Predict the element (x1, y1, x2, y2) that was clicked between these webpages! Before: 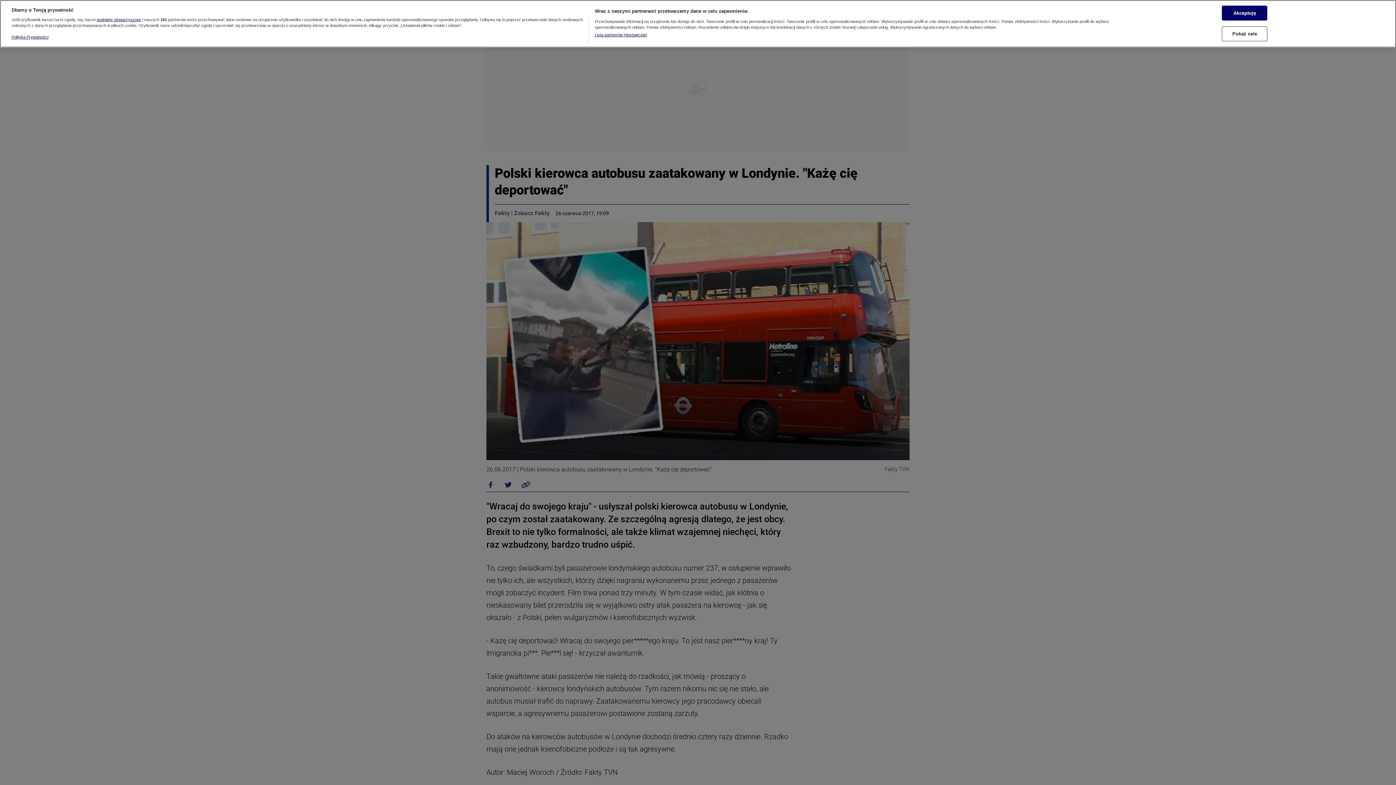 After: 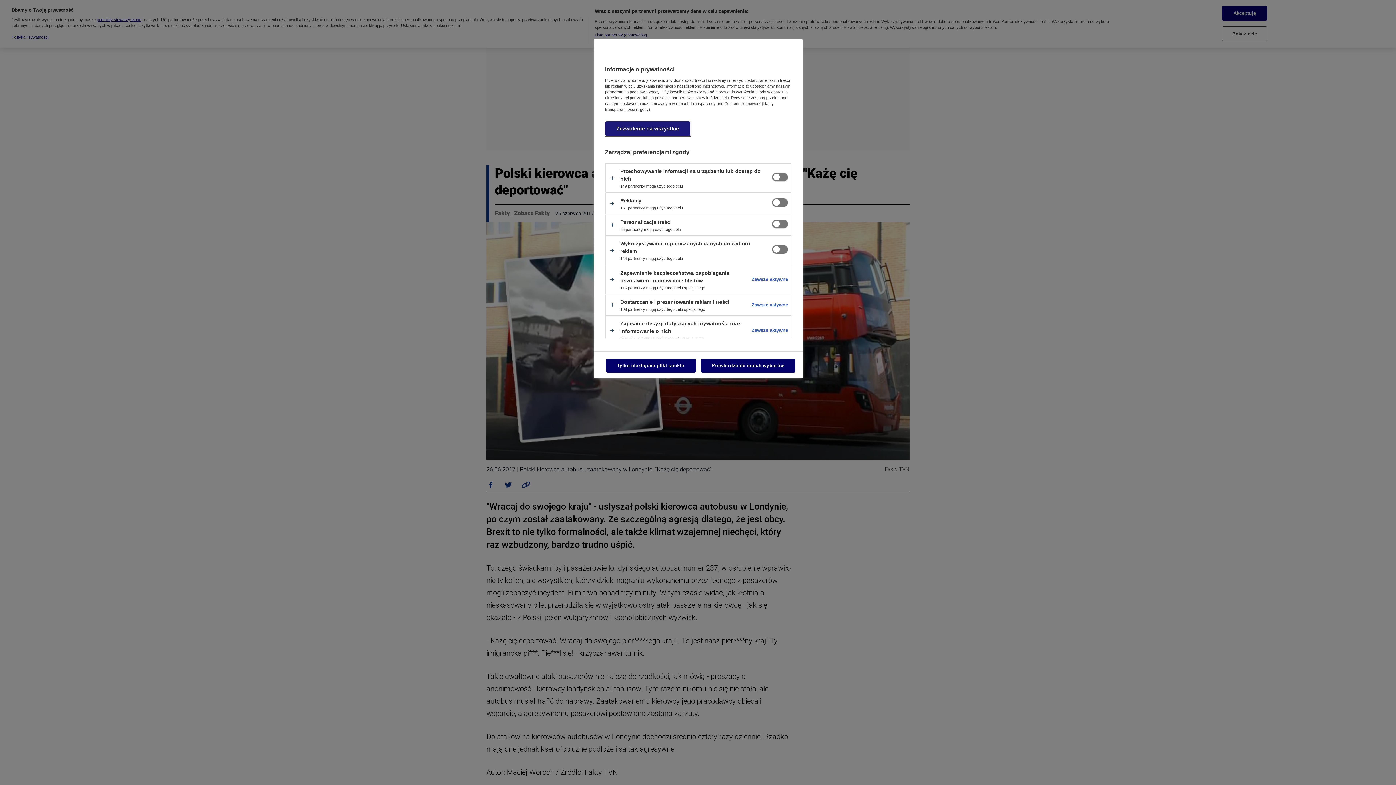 Action: bbox: (1222, 26, 1267, 41) label: Pokaż cele